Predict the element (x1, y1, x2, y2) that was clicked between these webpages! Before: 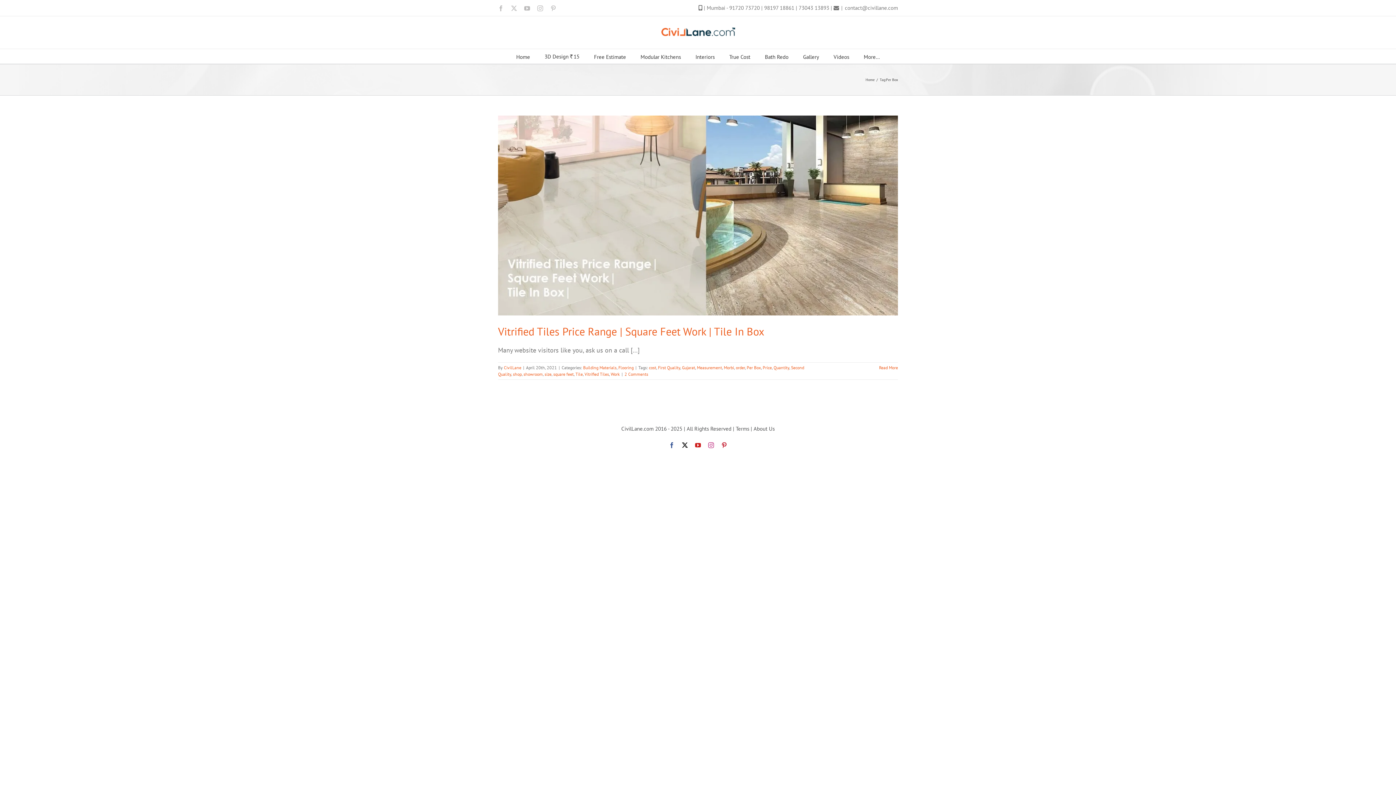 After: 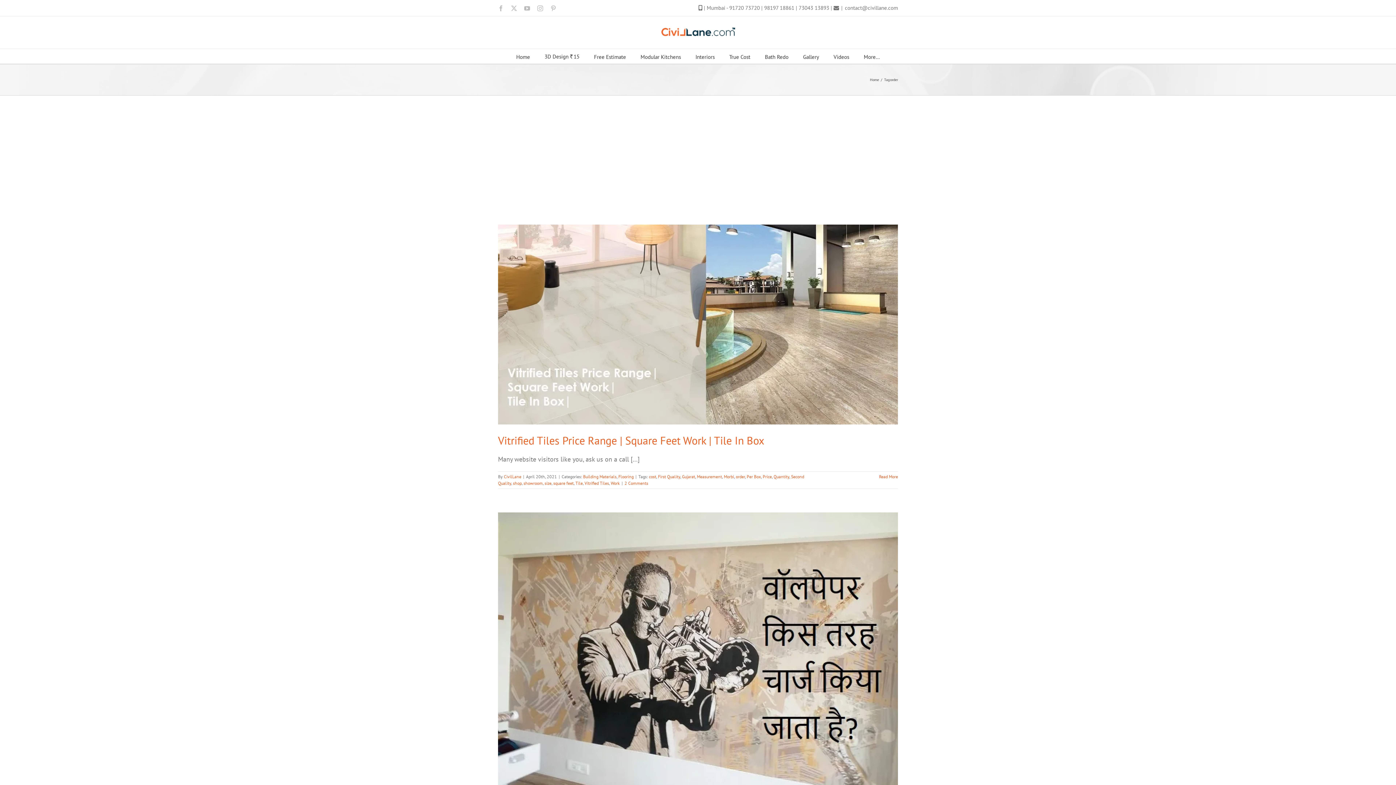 Action: label: order bbox: (736, 365, 745, 370)